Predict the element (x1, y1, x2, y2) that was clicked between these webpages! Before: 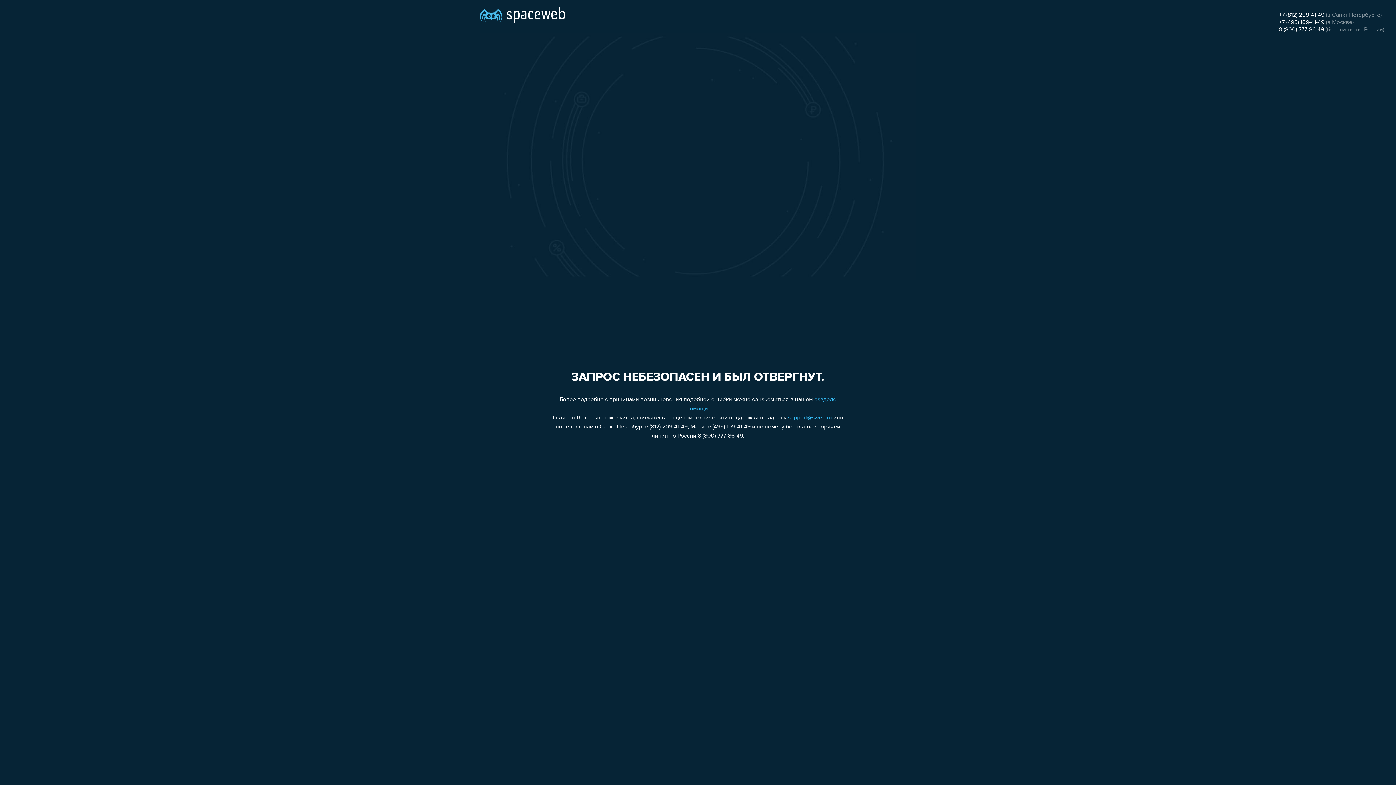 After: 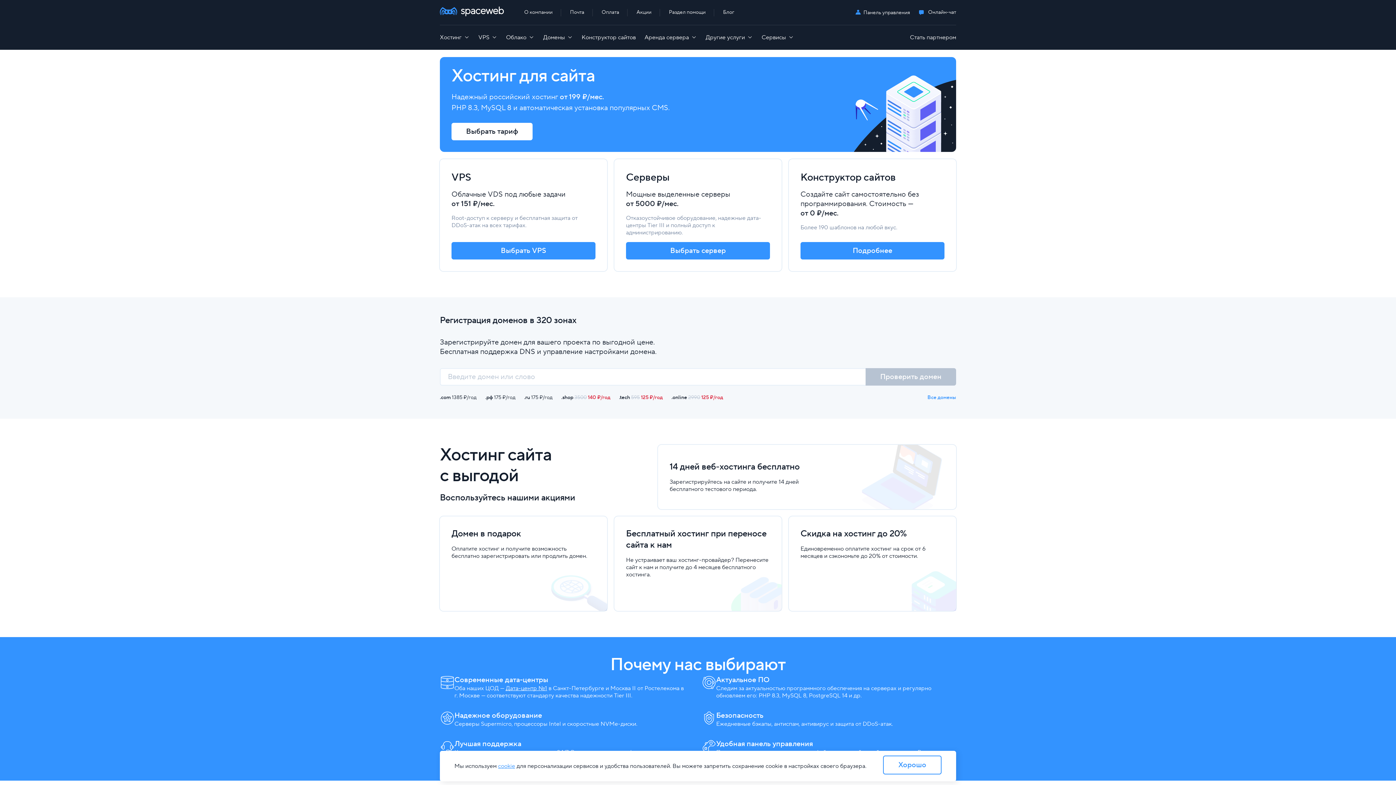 Action: bbox: (480, 0, 565, 25)